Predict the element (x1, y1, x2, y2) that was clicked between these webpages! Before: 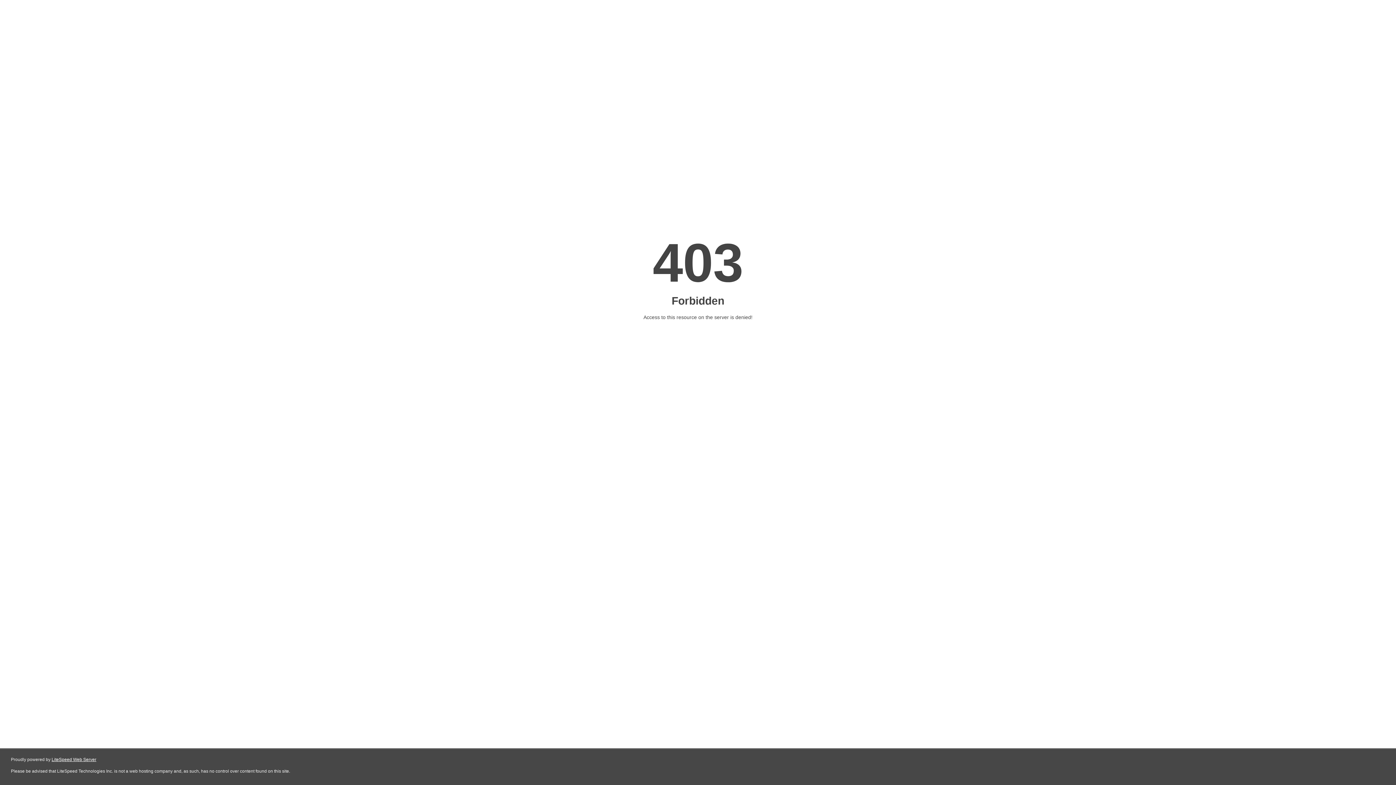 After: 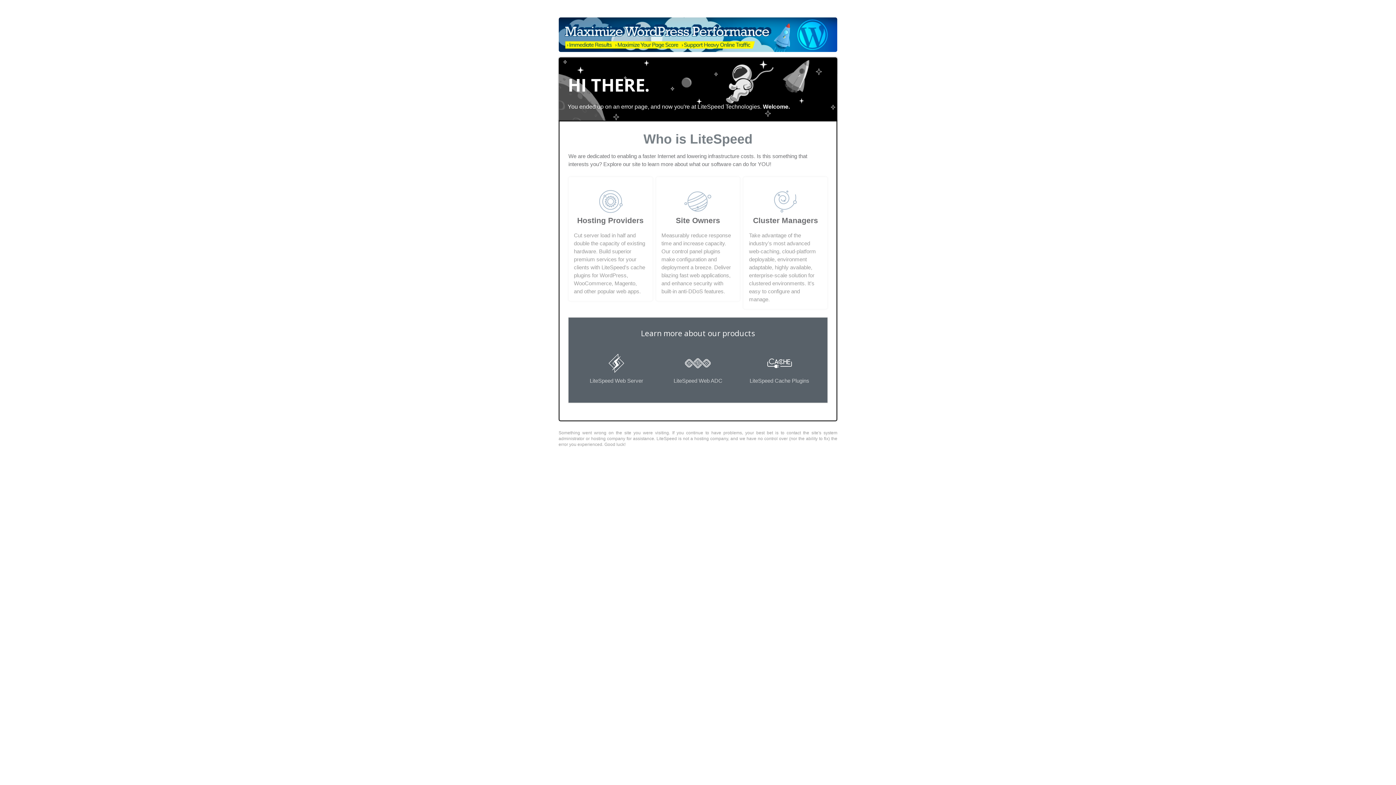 Action: label: LiteSpeed Web Server bbox: (51, 757, 96, 762)